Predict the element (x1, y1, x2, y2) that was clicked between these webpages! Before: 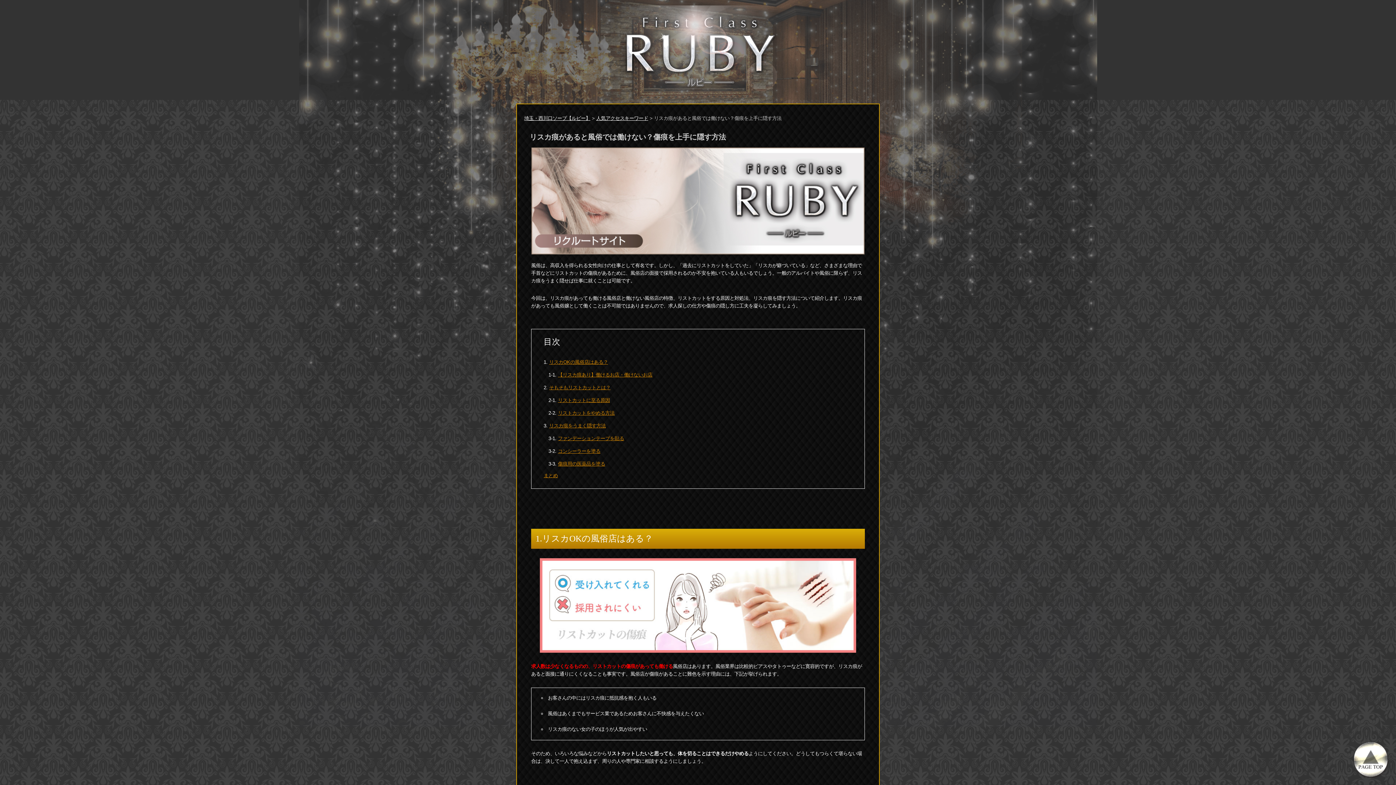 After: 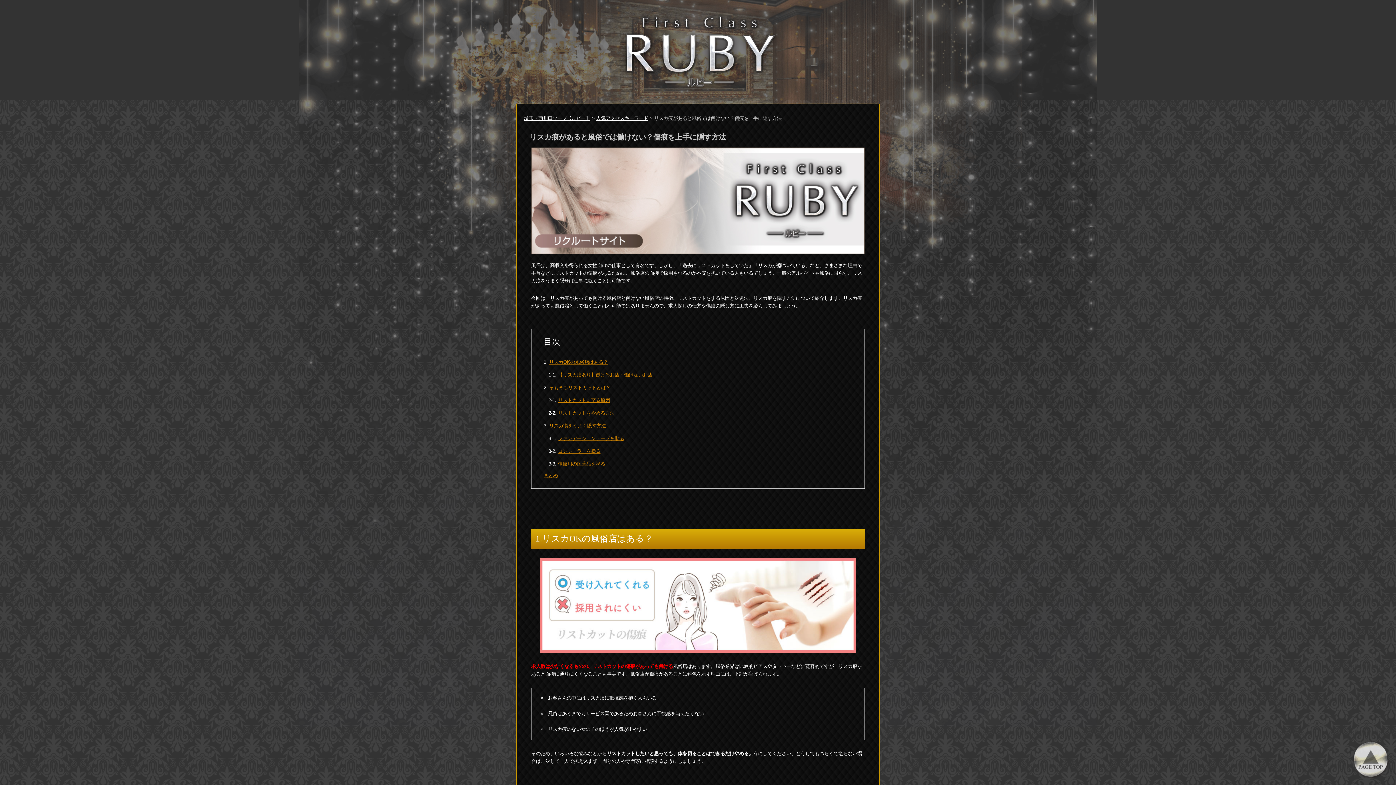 Action: bbox: (1352, 742, 1389, 746)